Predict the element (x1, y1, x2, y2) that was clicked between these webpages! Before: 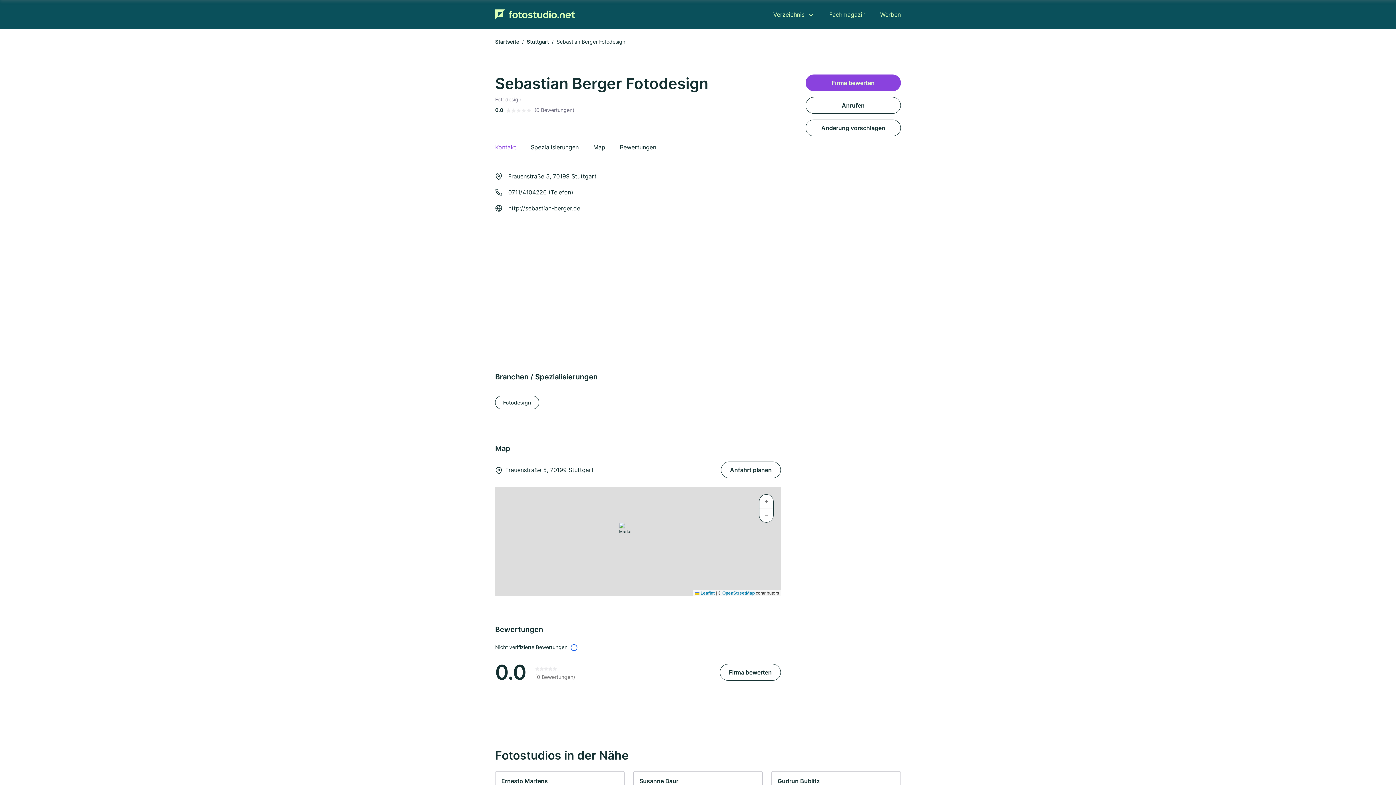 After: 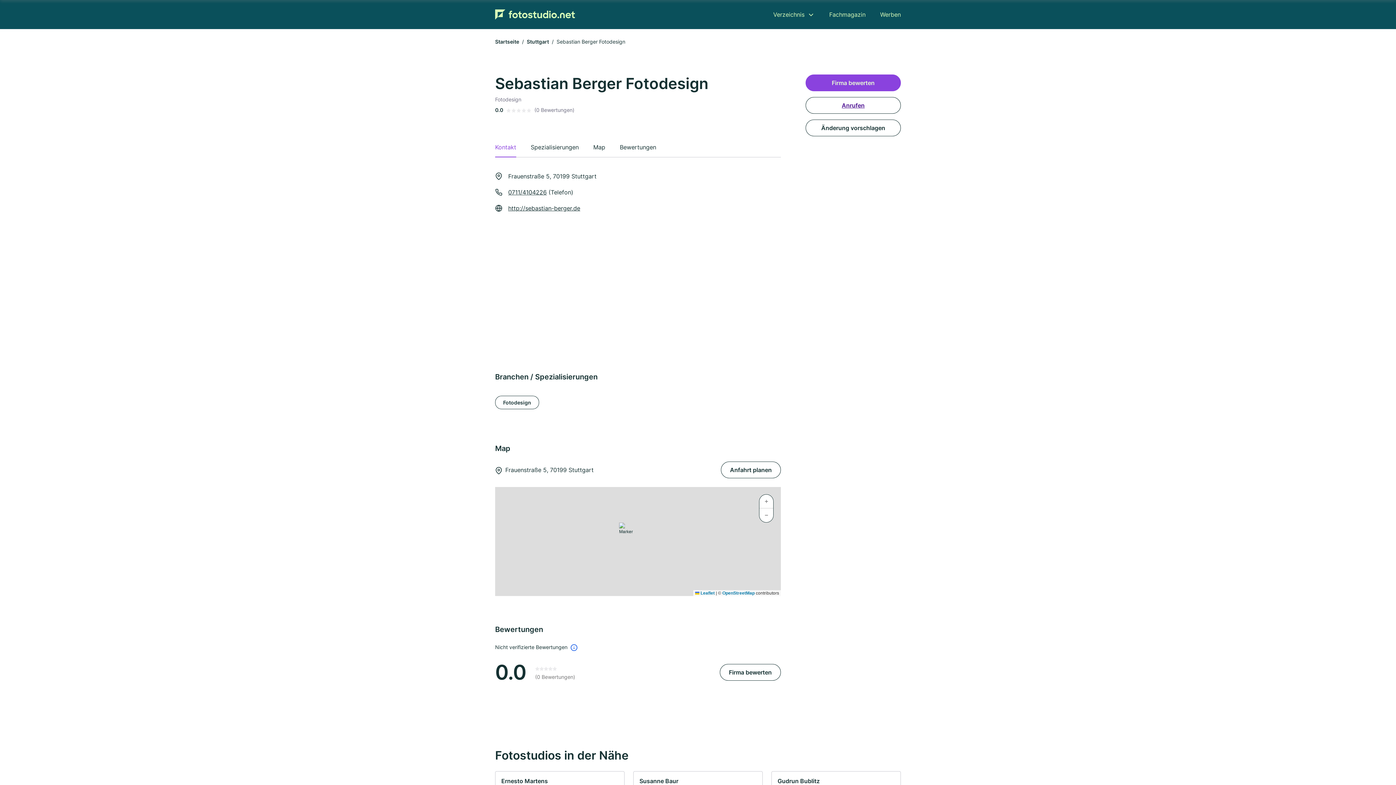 Action: label: Anrufen bbox: (805, 97, 901, 113)